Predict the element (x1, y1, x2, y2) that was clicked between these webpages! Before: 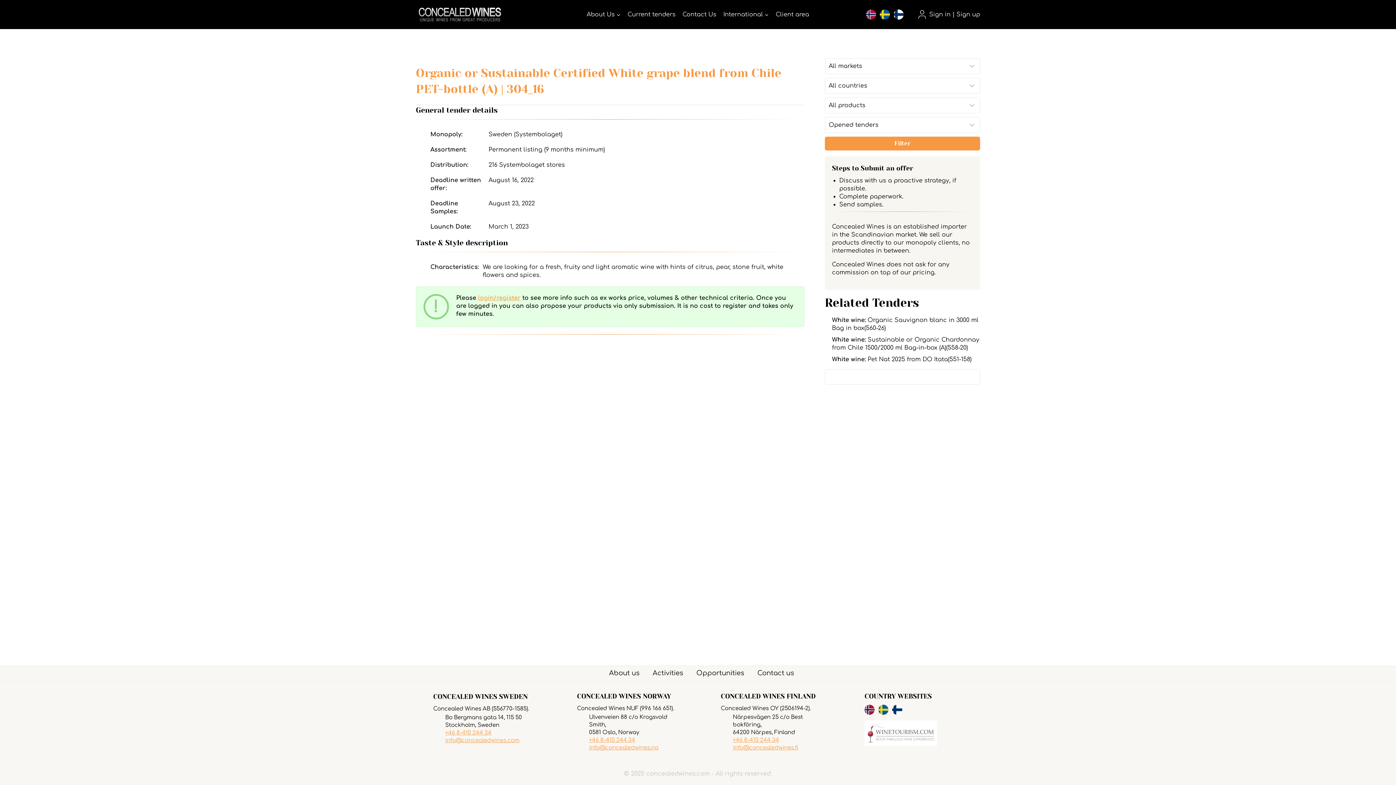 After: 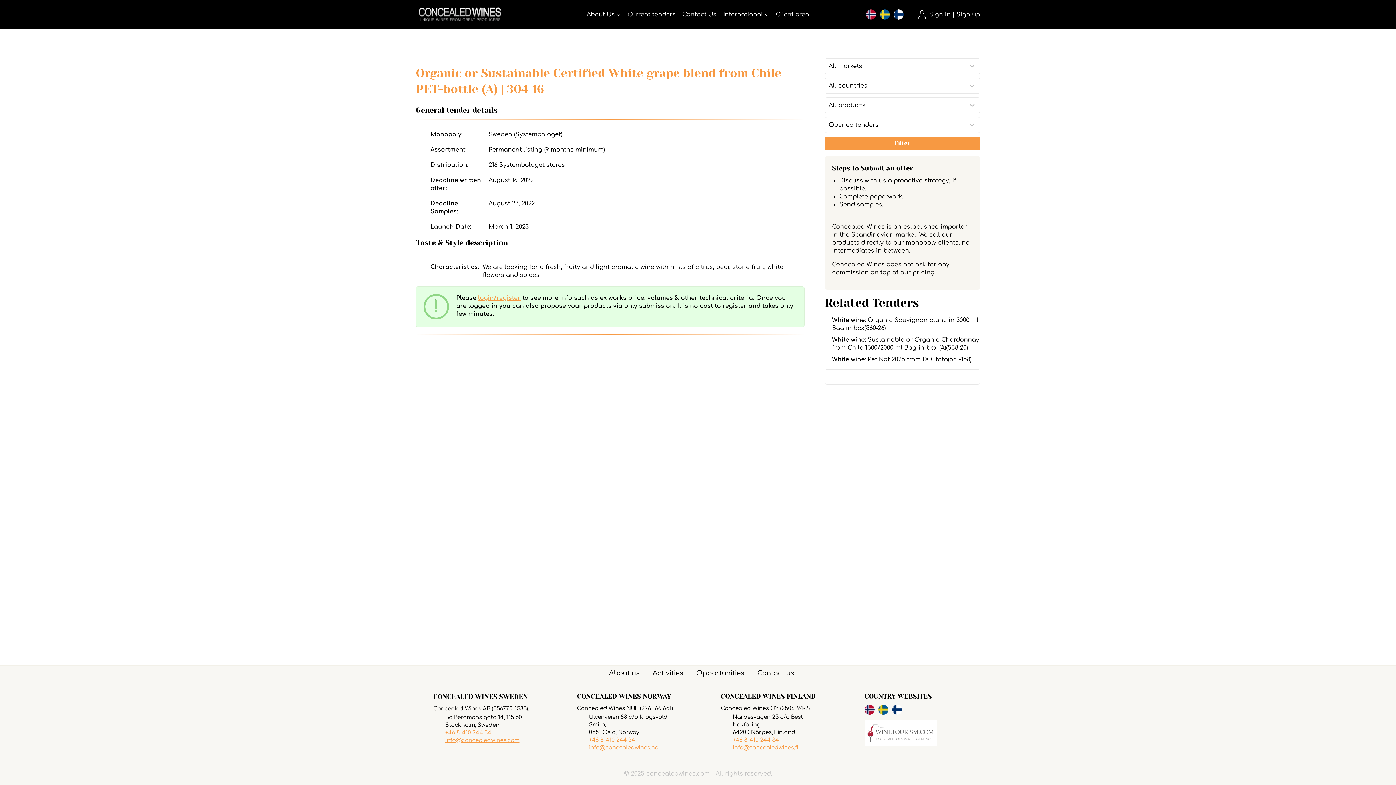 Action: bbox: (445, 730, 491, 736) label: +46 8-410 244 34